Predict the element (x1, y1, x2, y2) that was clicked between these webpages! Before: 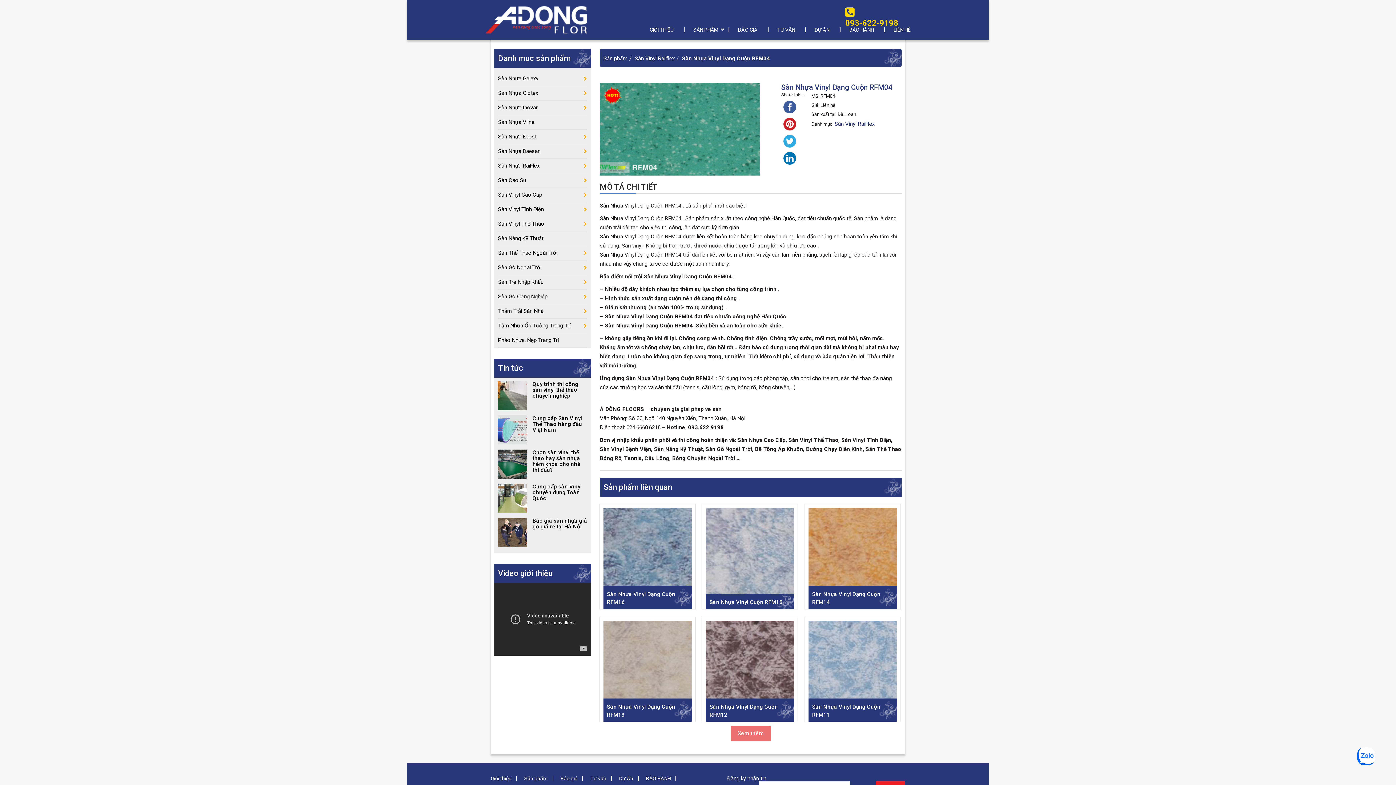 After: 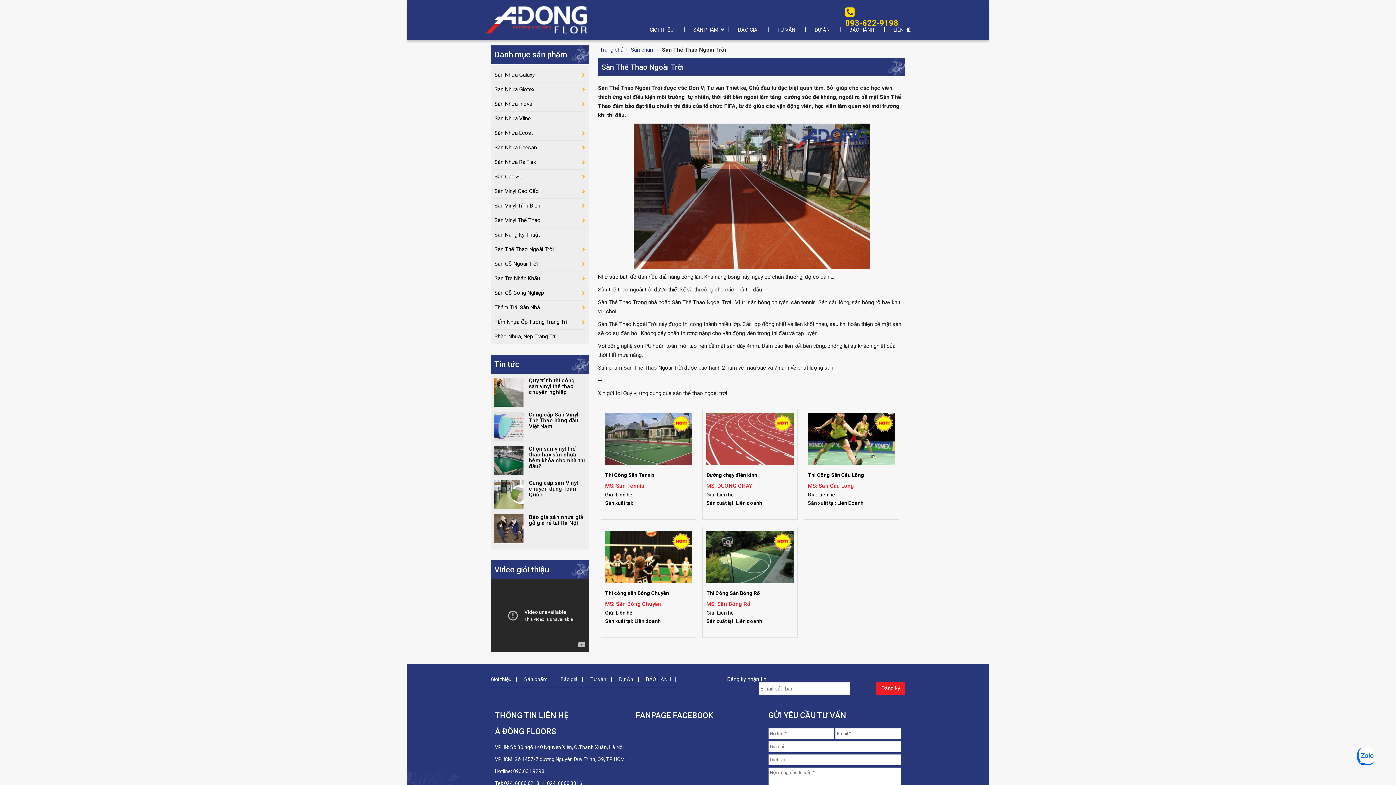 Action: label: Sàn Thể Thao Ngoài Trời bbox: (498, 246, 587, 260)